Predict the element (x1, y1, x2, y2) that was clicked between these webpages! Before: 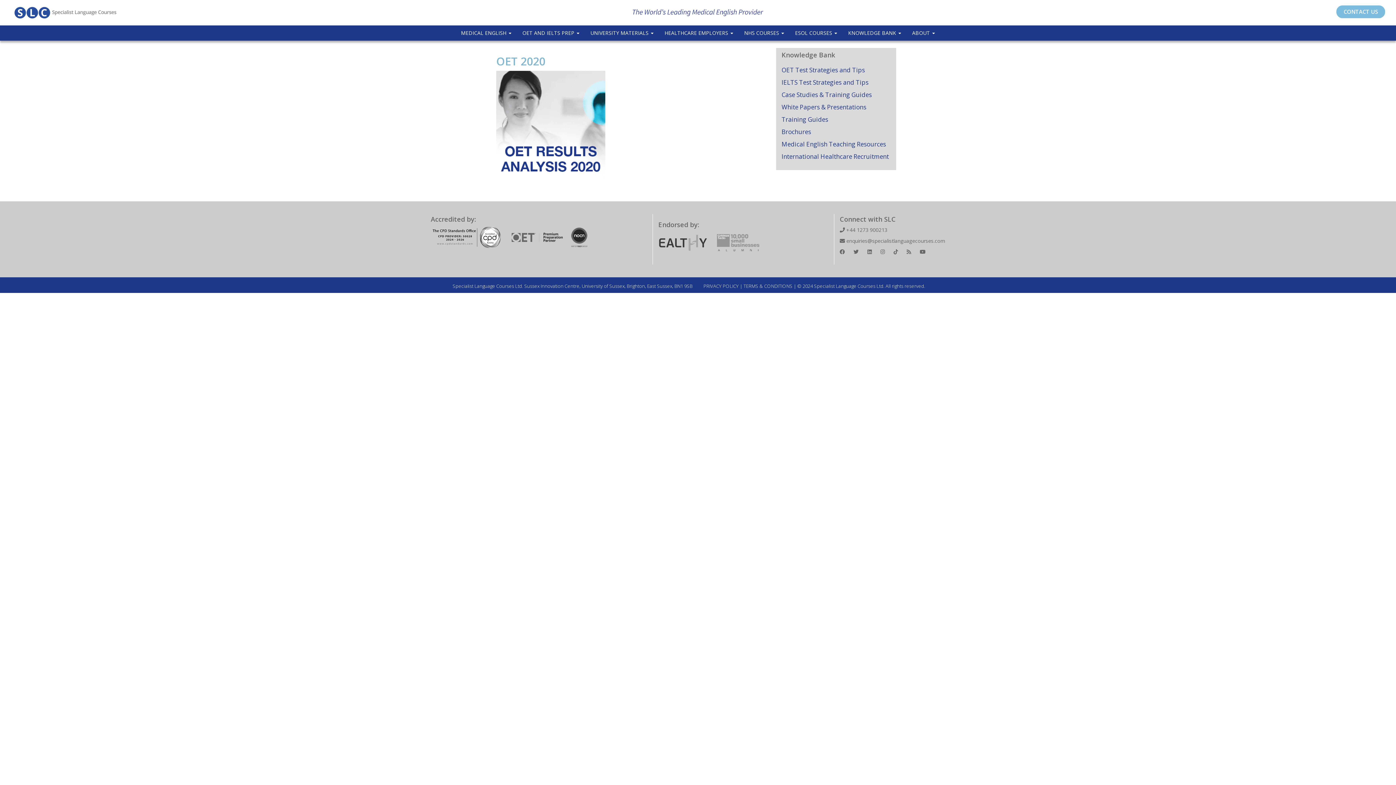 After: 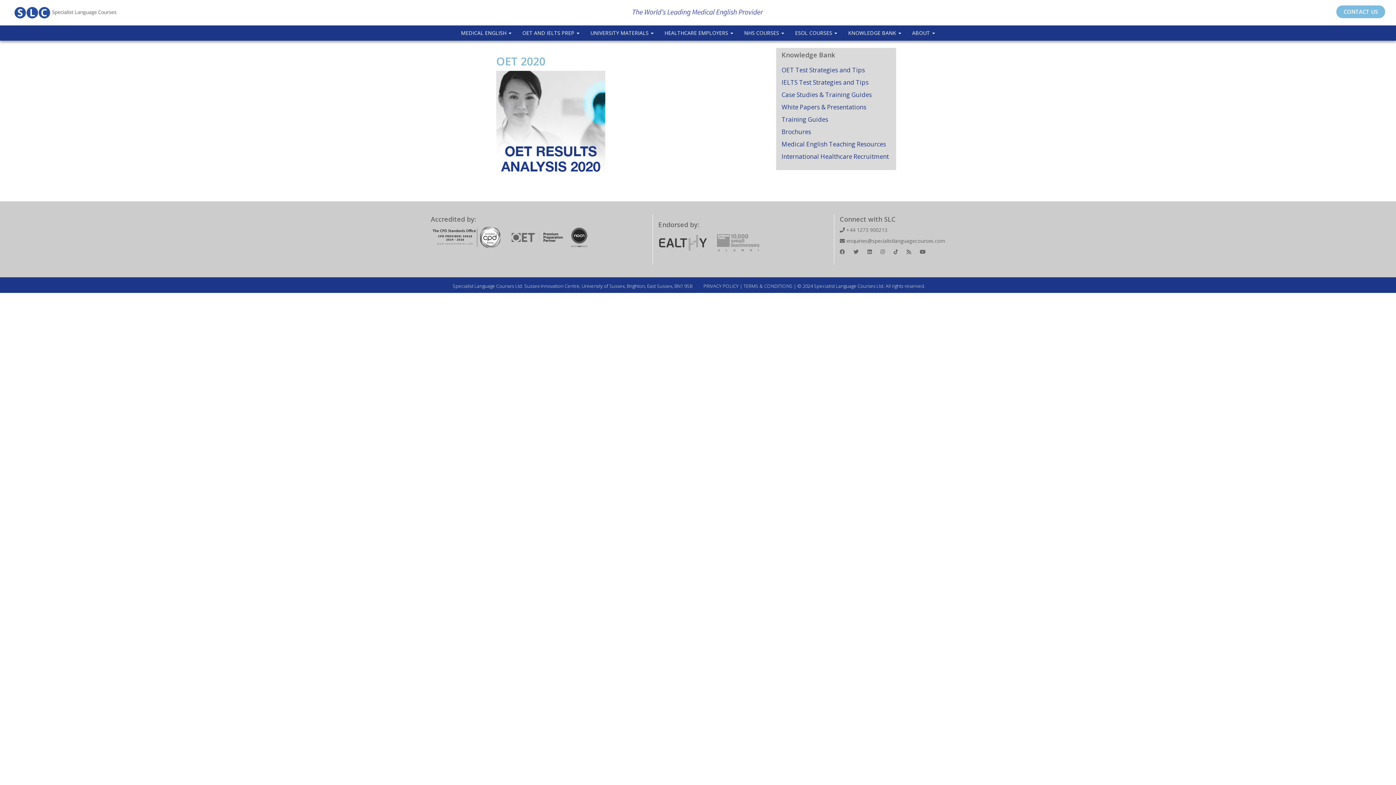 Action: label: OET 2020 bbox: (496, 53, 545, 68)